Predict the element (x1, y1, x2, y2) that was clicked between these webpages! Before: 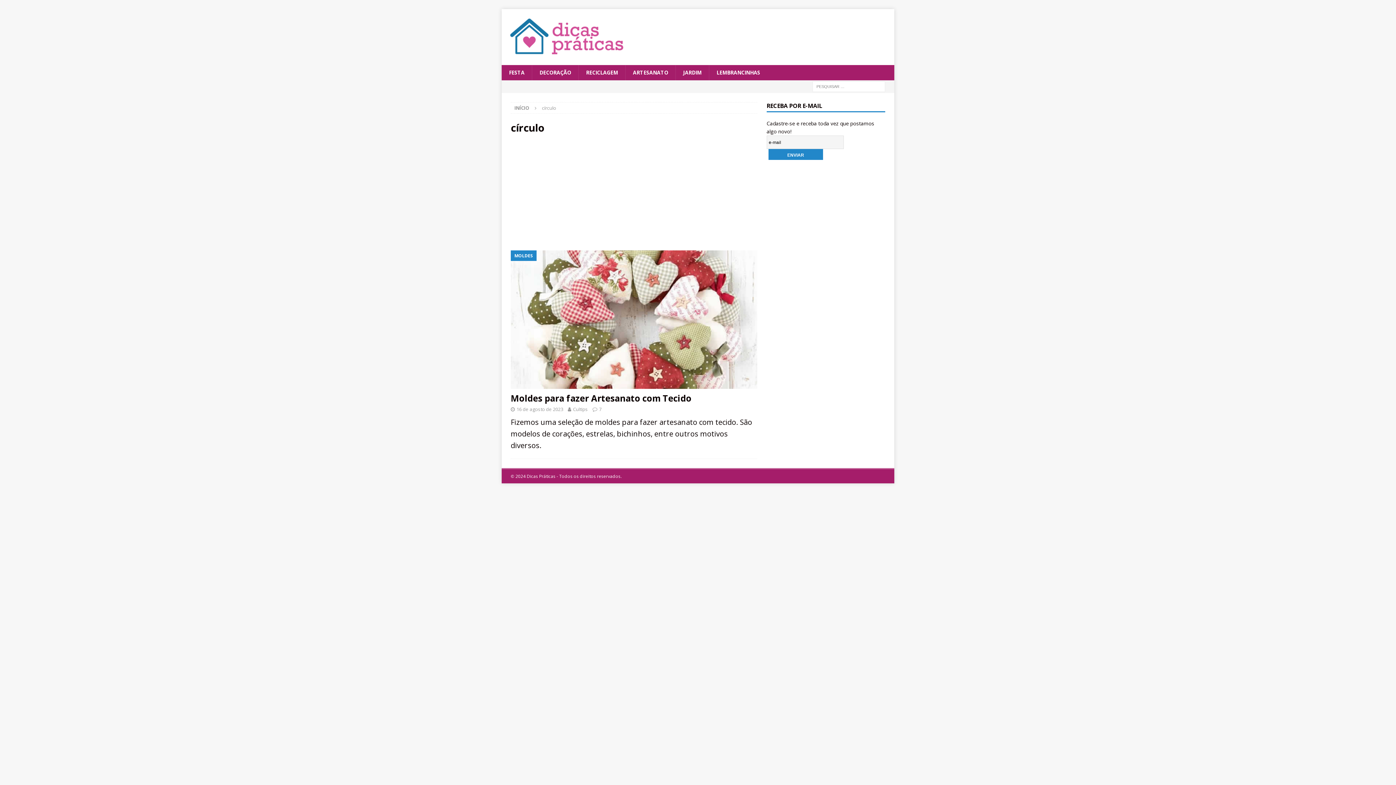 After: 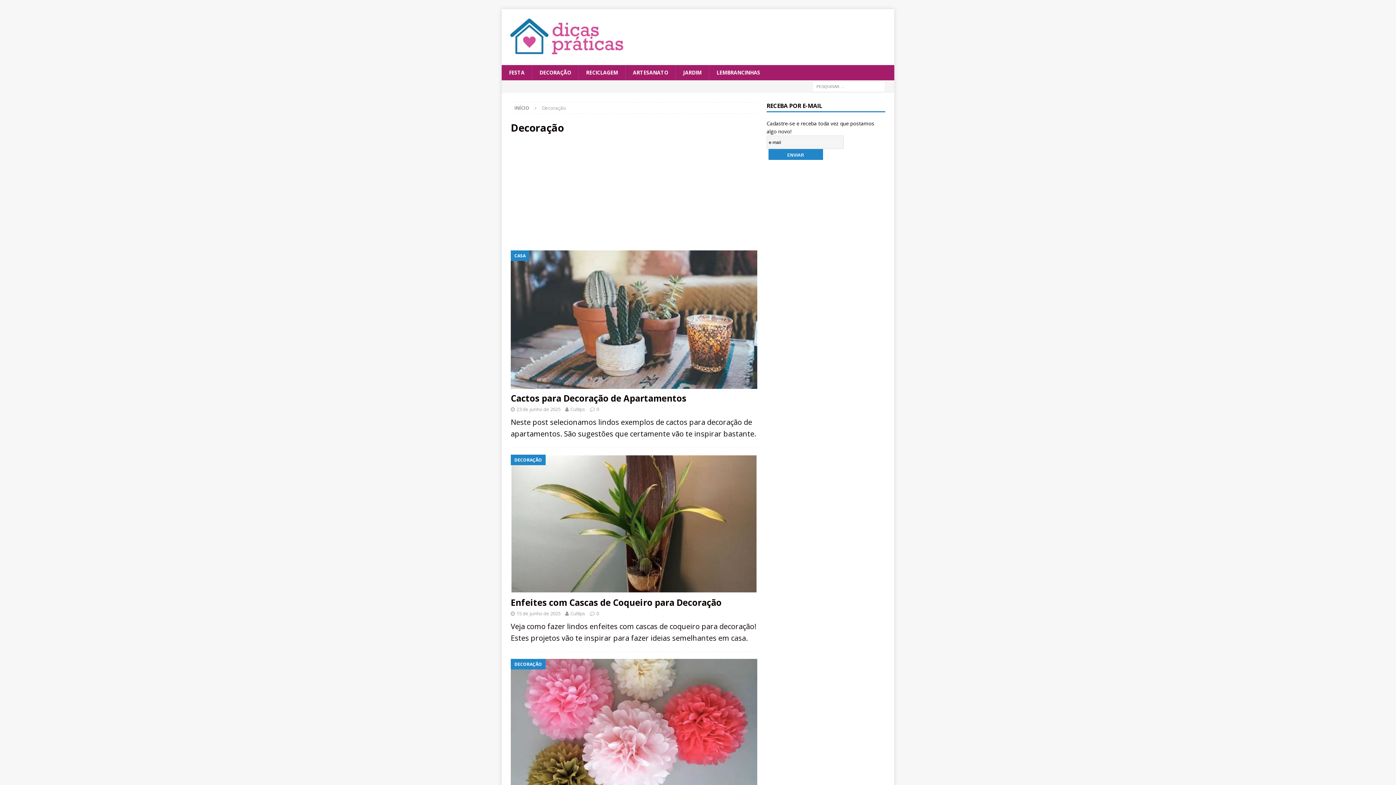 Action: label: DECORAÇÃO bbox: (532, 65, 578, 80)